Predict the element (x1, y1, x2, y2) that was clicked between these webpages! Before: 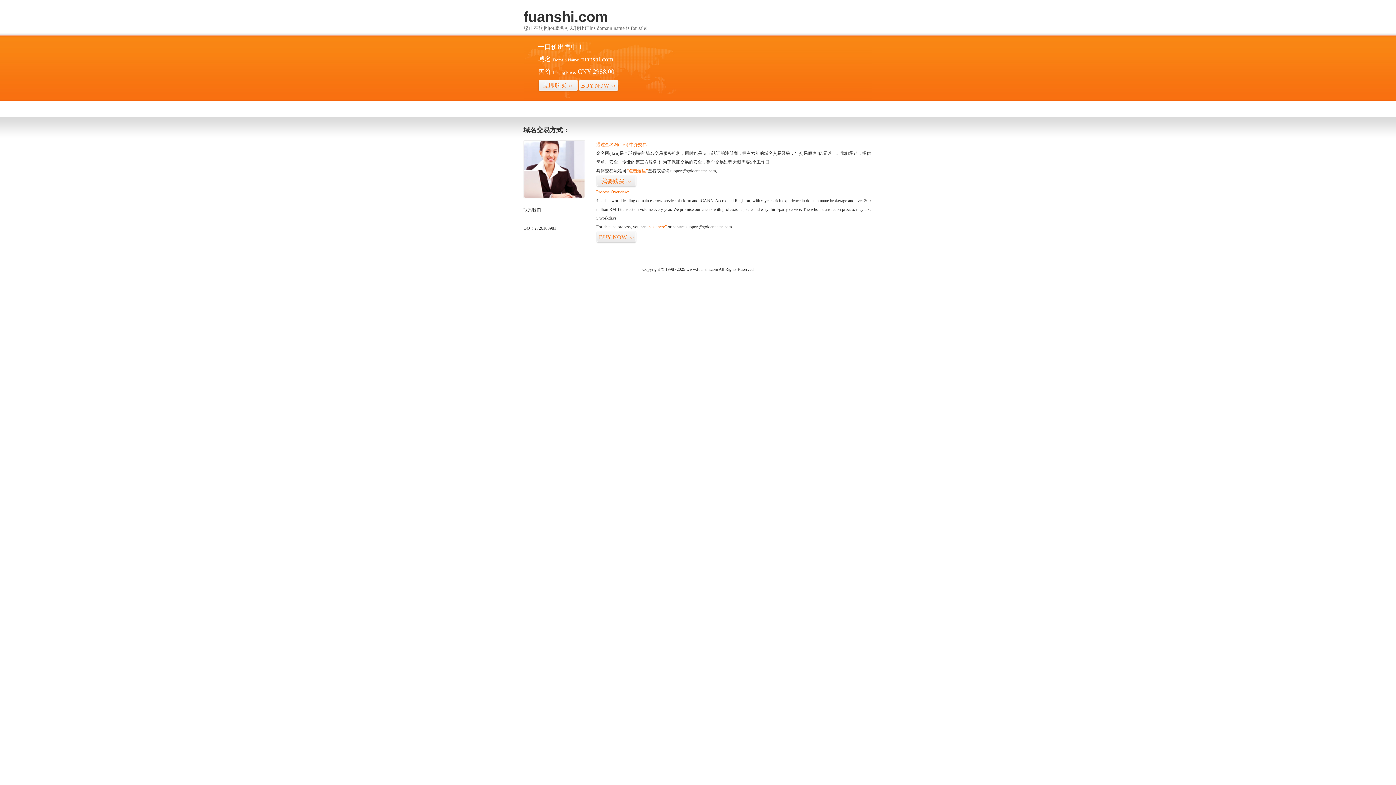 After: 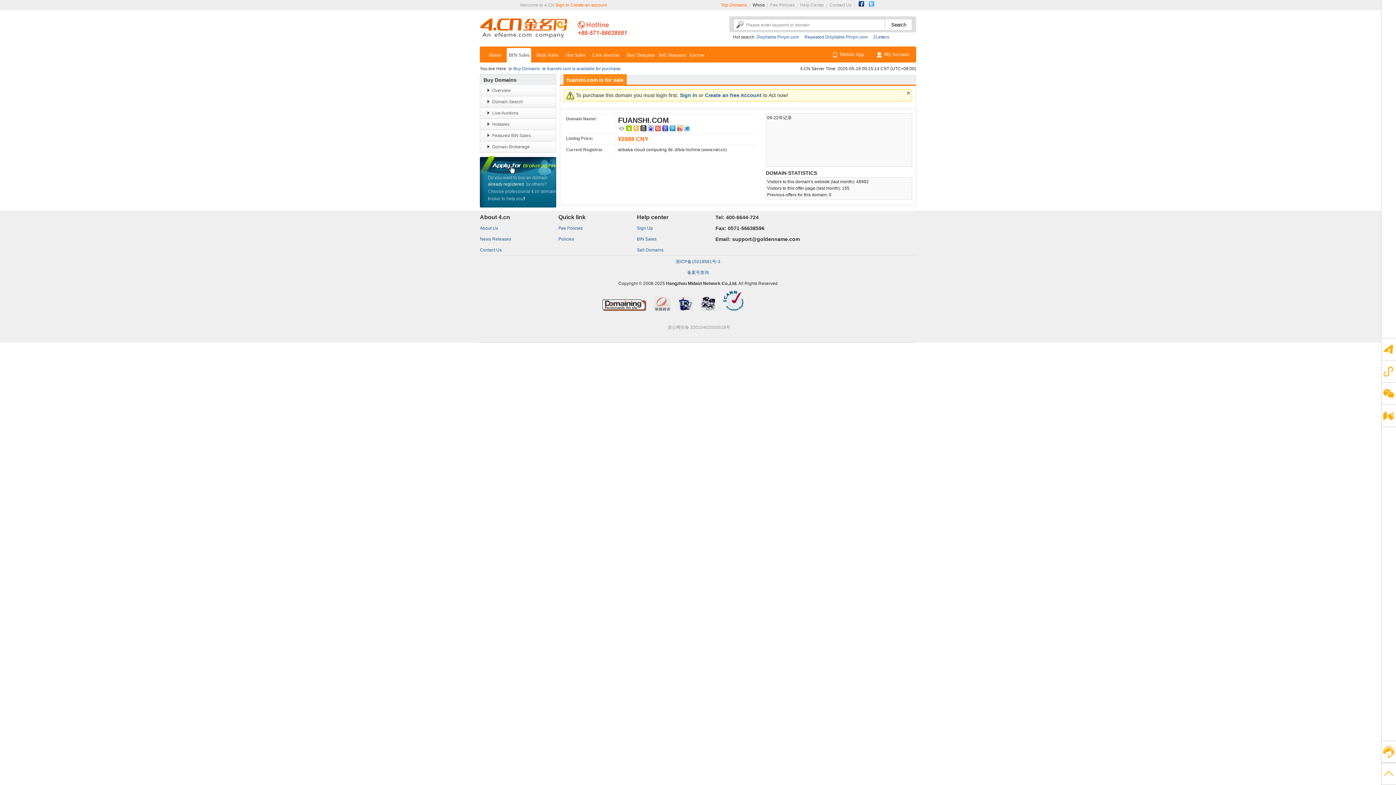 Action: bbox: (626, 168, 648, 173) label: “点击这里”